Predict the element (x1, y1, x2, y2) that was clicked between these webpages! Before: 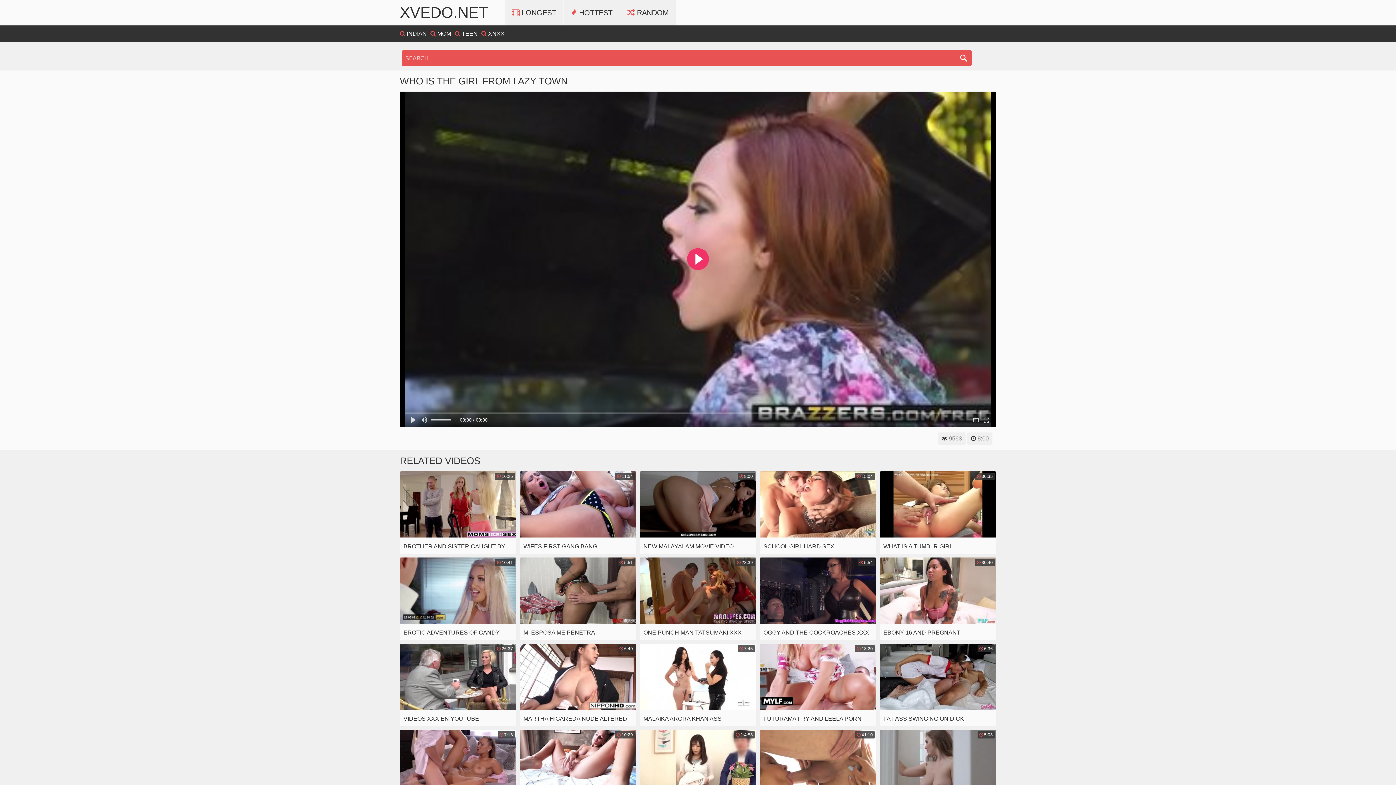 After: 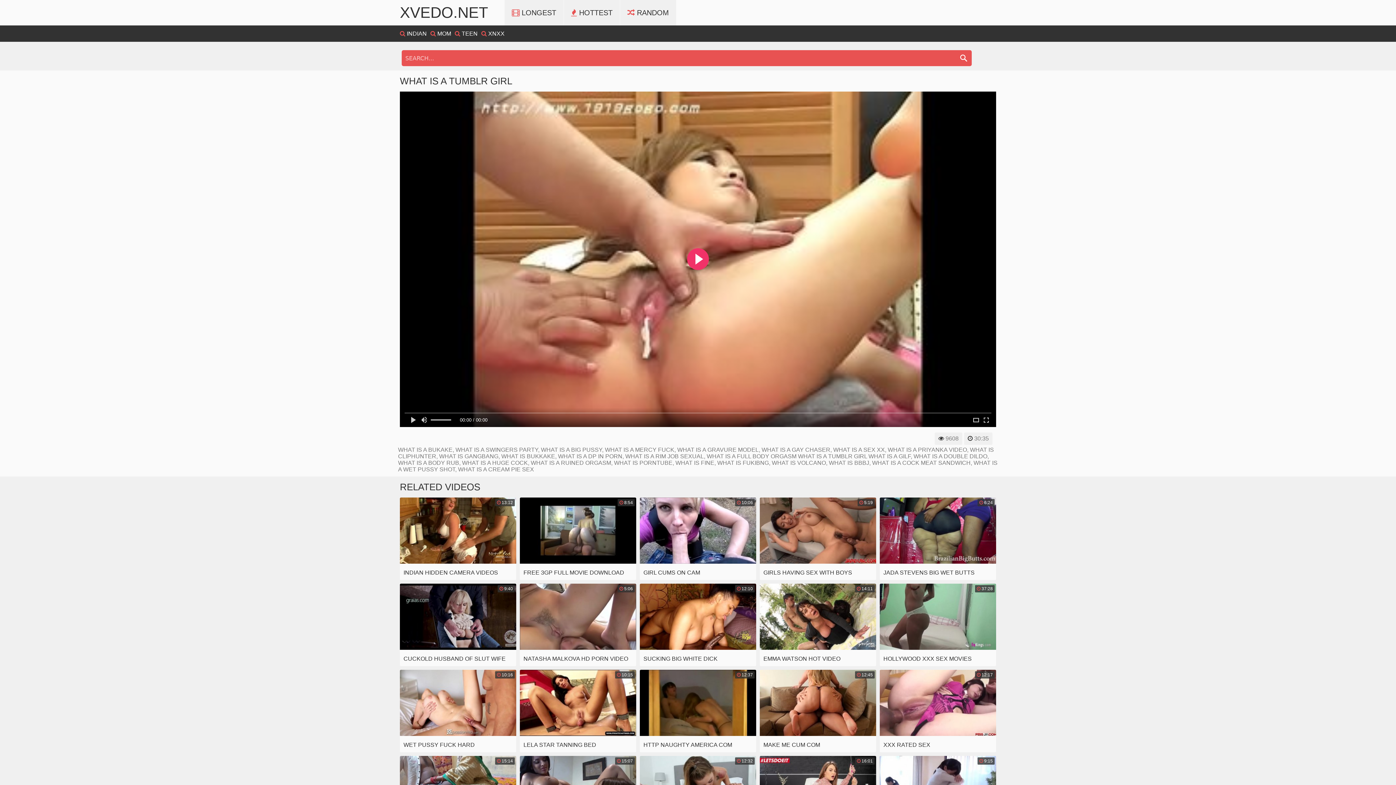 Action: label:  30:35
WHAT IS A TUMBLR GIRL bbox: (880, 471, 996, 554)